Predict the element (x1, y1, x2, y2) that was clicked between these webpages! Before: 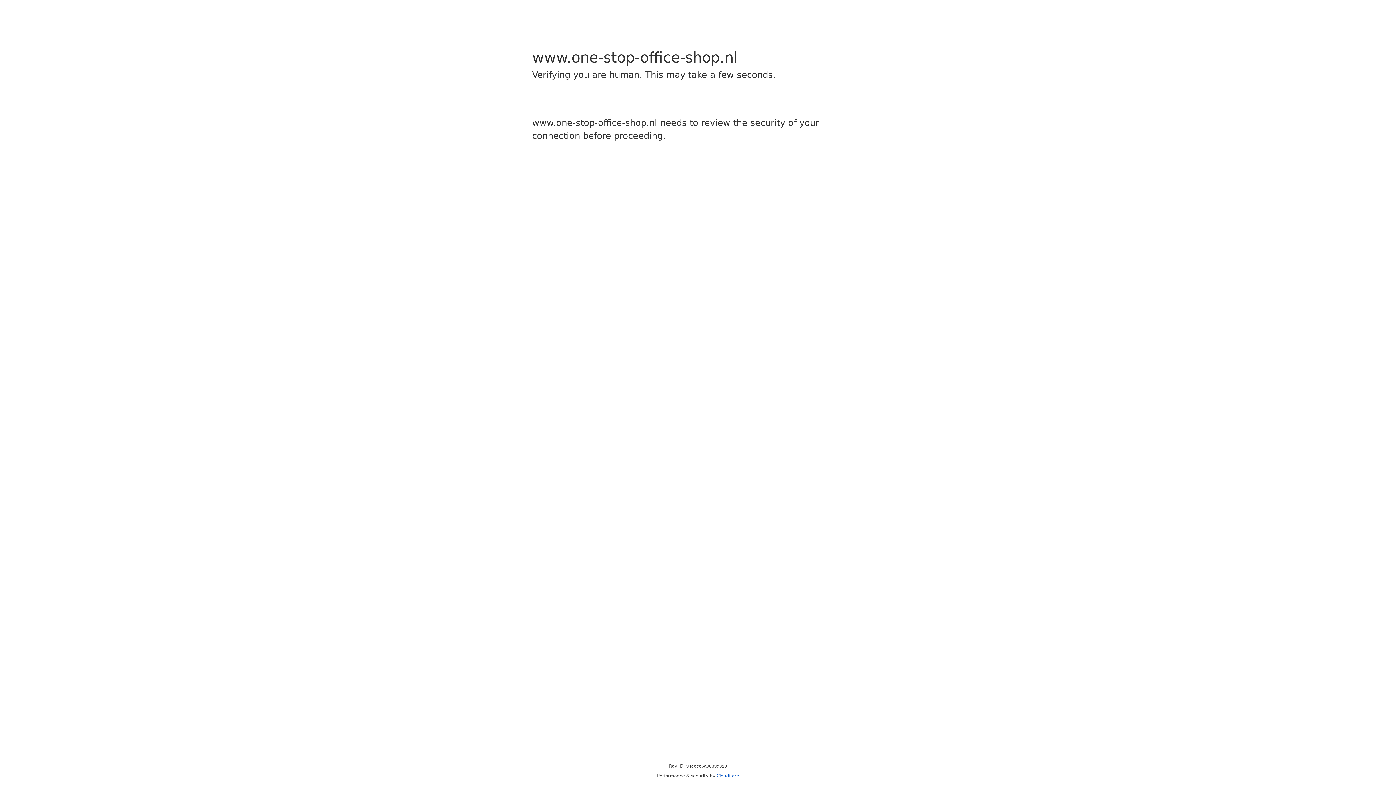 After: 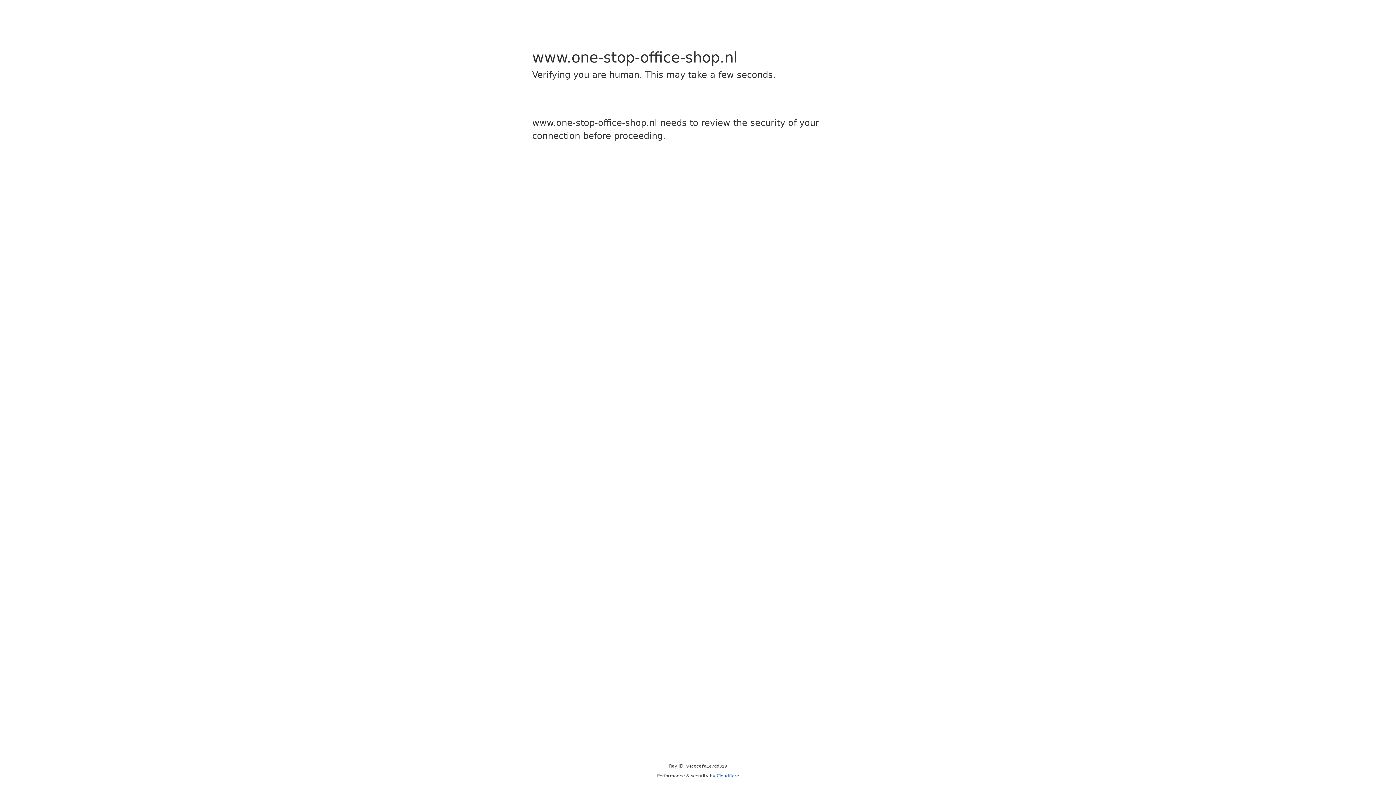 Action: label: Cloudflare bbox: (716, 773, 739, 778)